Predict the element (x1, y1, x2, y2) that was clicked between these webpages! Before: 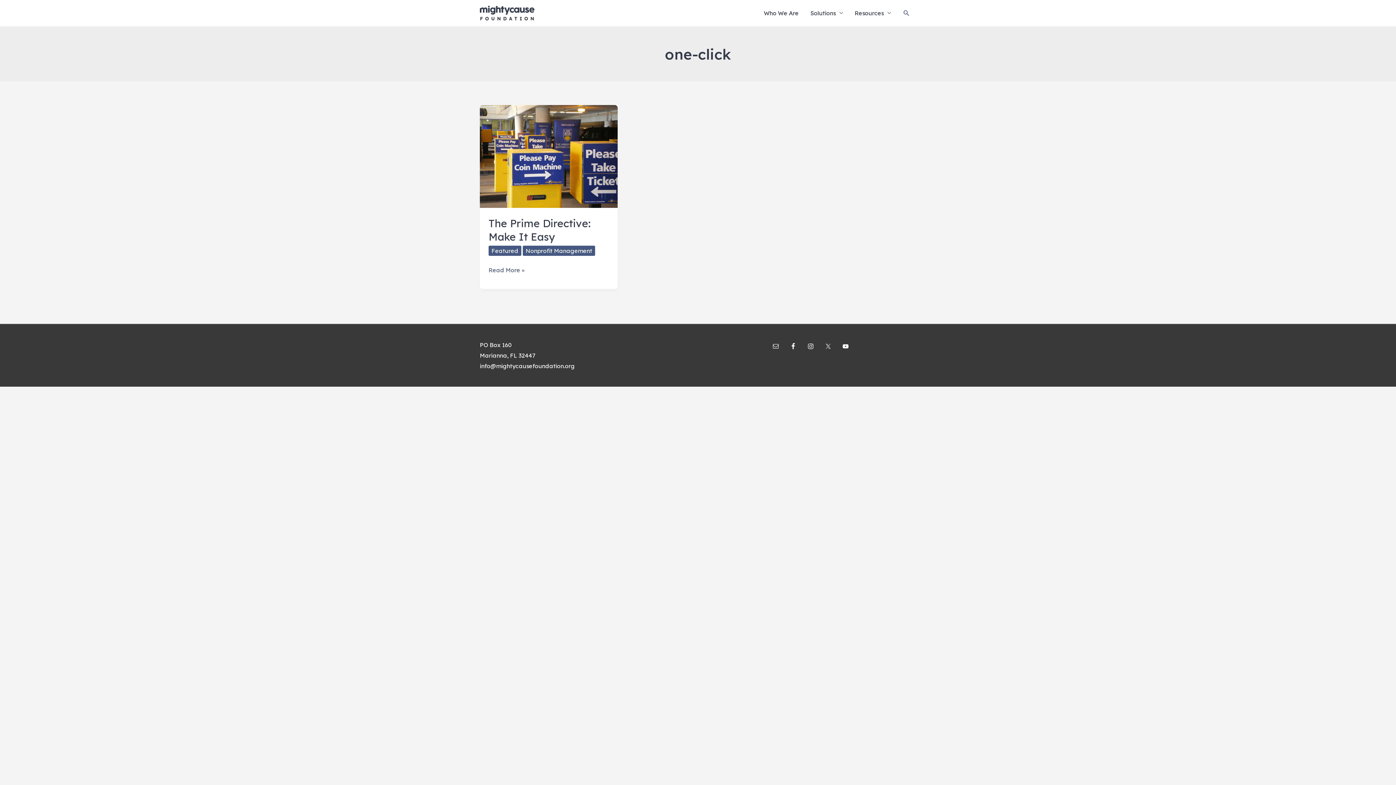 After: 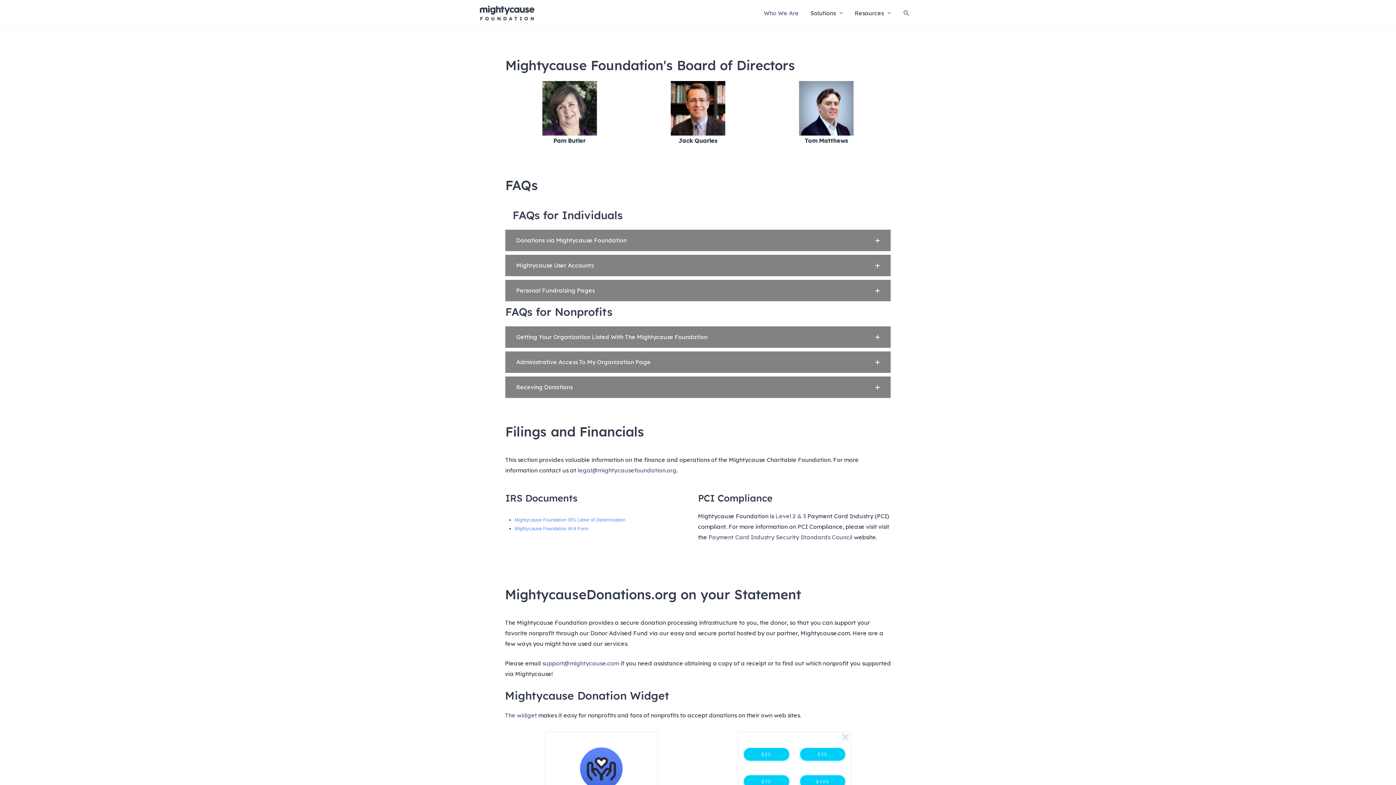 Action: label: Who We Are bbox: (758, 1, 804, 24)